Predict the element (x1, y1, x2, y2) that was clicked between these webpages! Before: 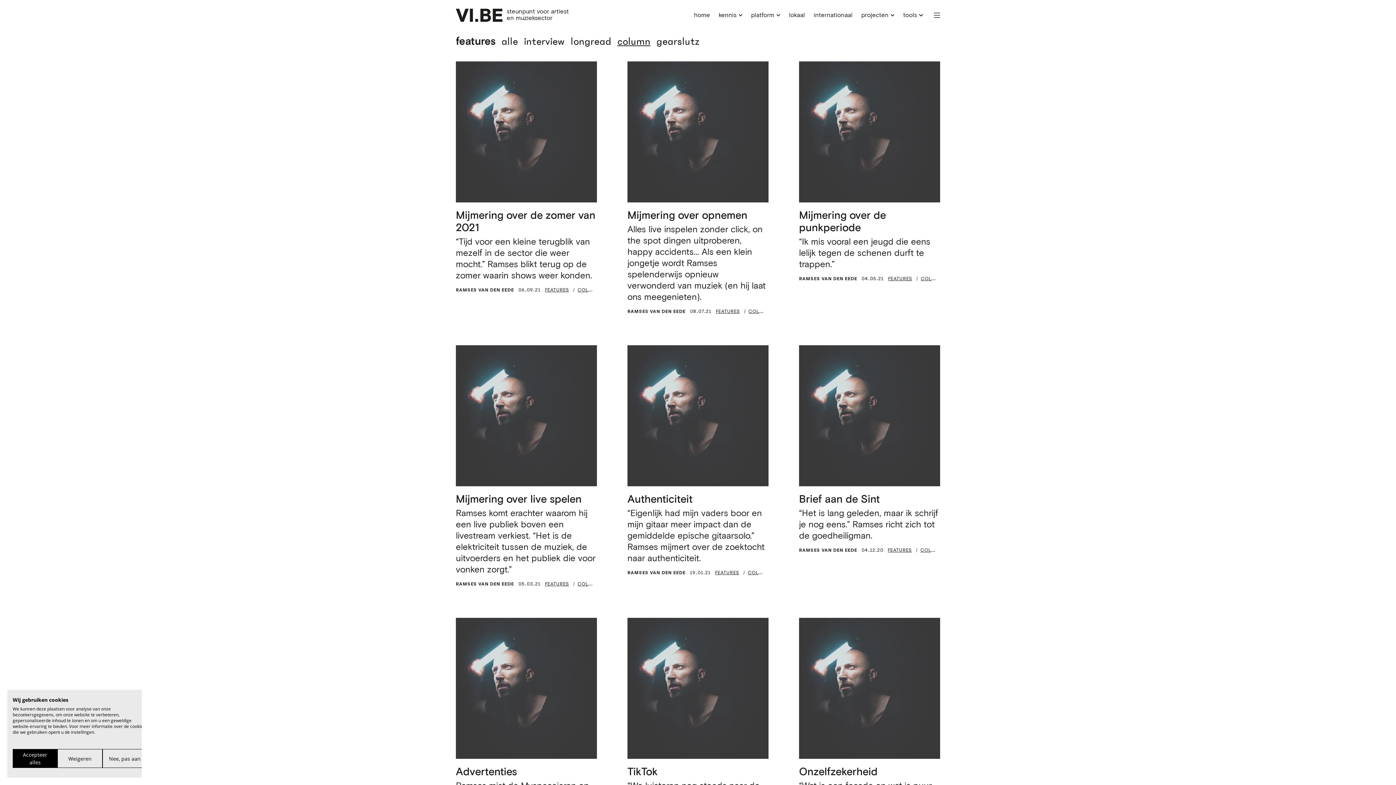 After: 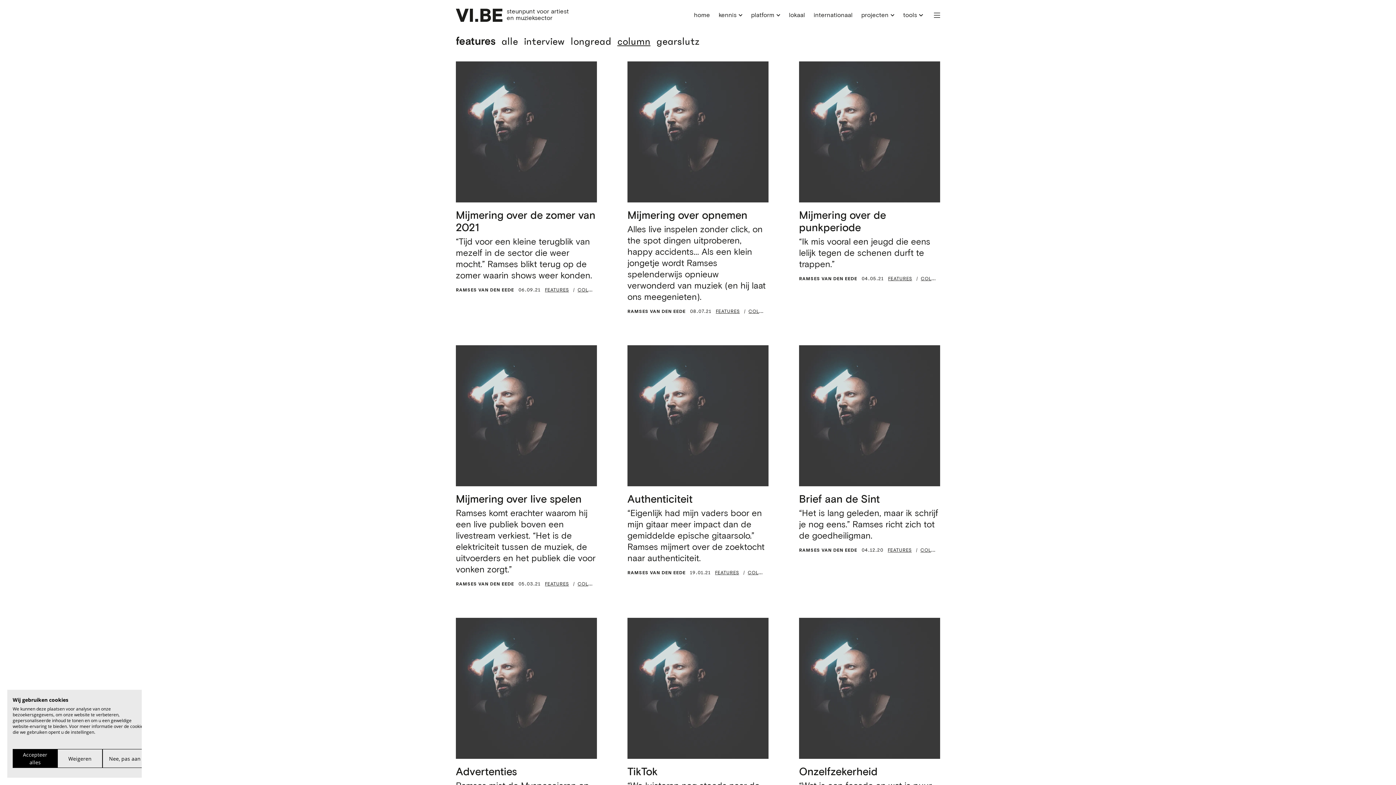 Action: label: COLUMN bbox: (748, 569, 764, 576)